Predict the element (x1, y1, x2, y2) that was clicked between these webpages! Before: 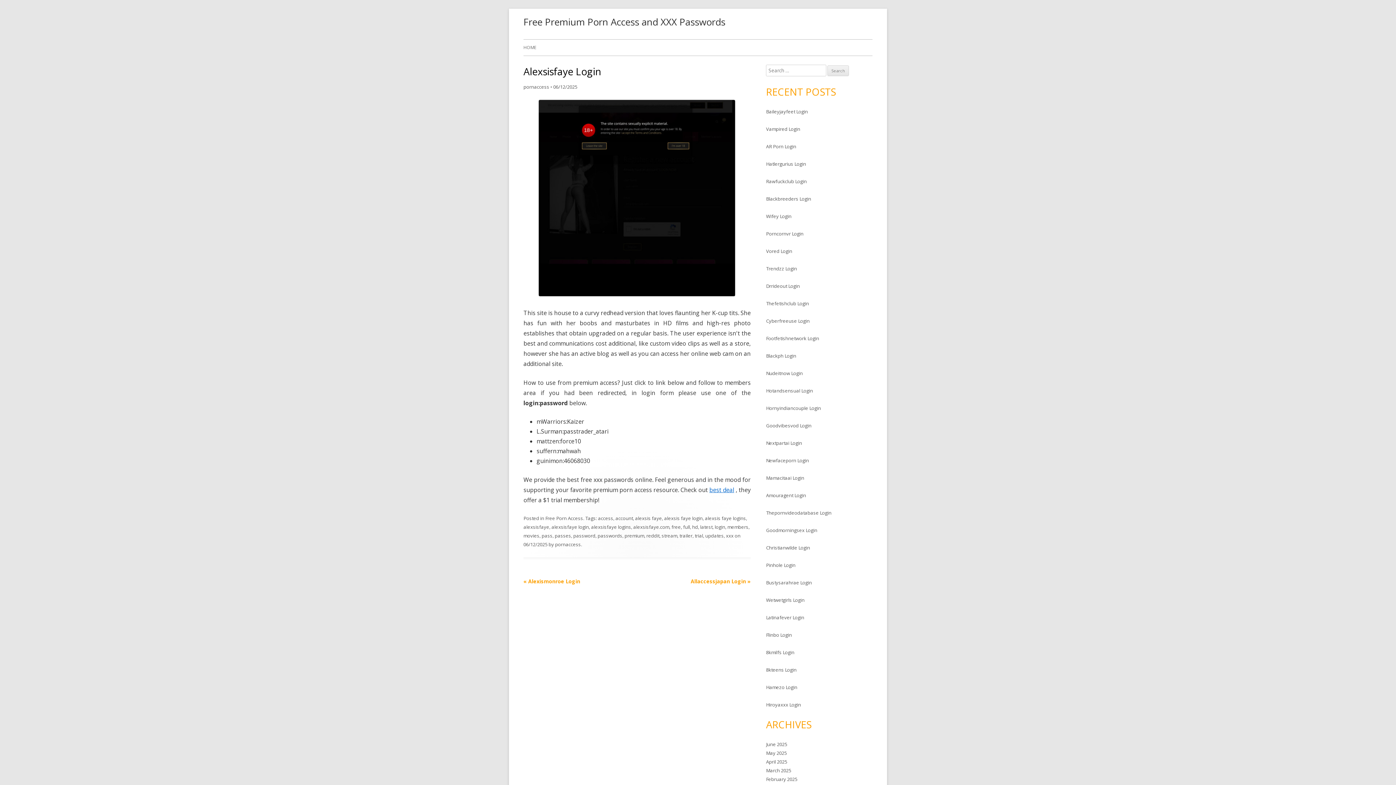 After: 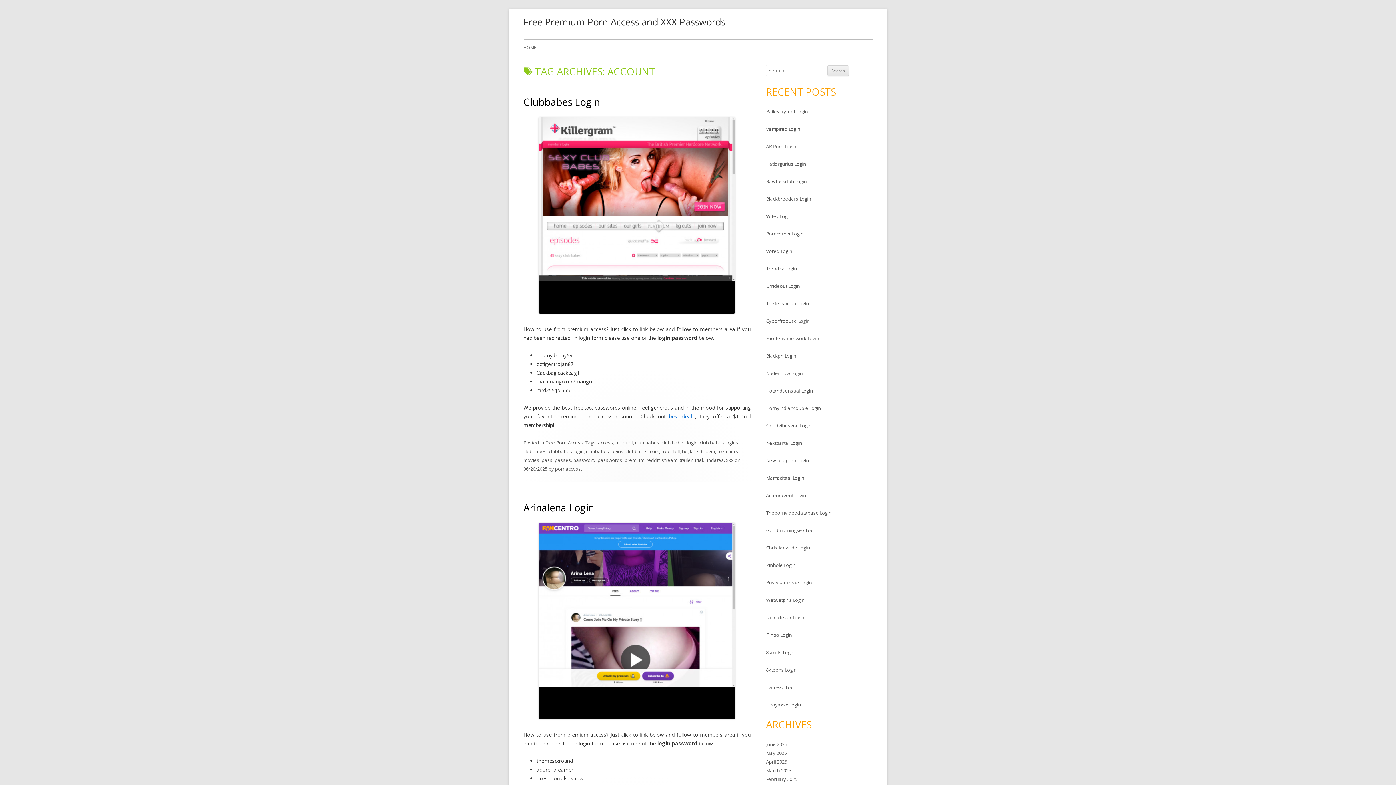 Action: bbox: (615, 515, 633, 521) label: account